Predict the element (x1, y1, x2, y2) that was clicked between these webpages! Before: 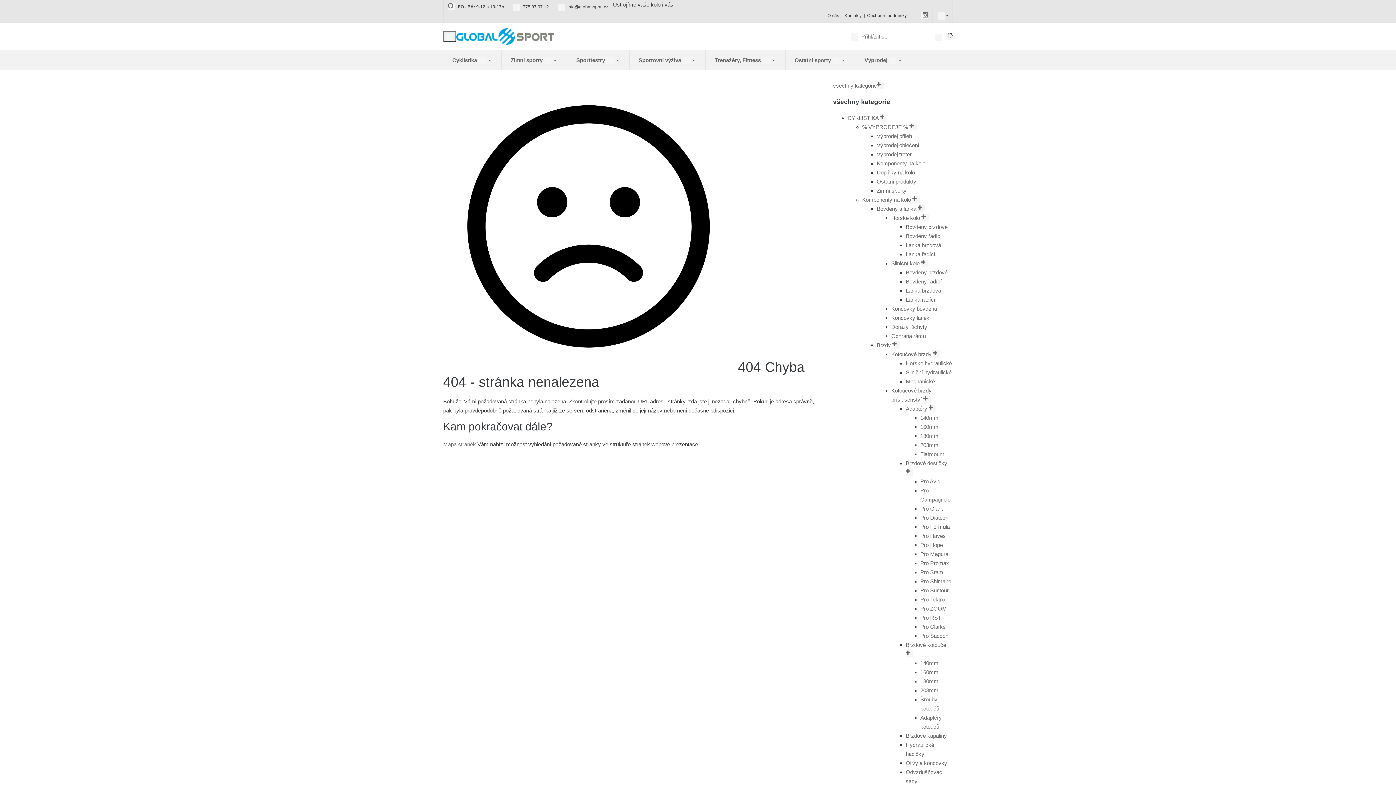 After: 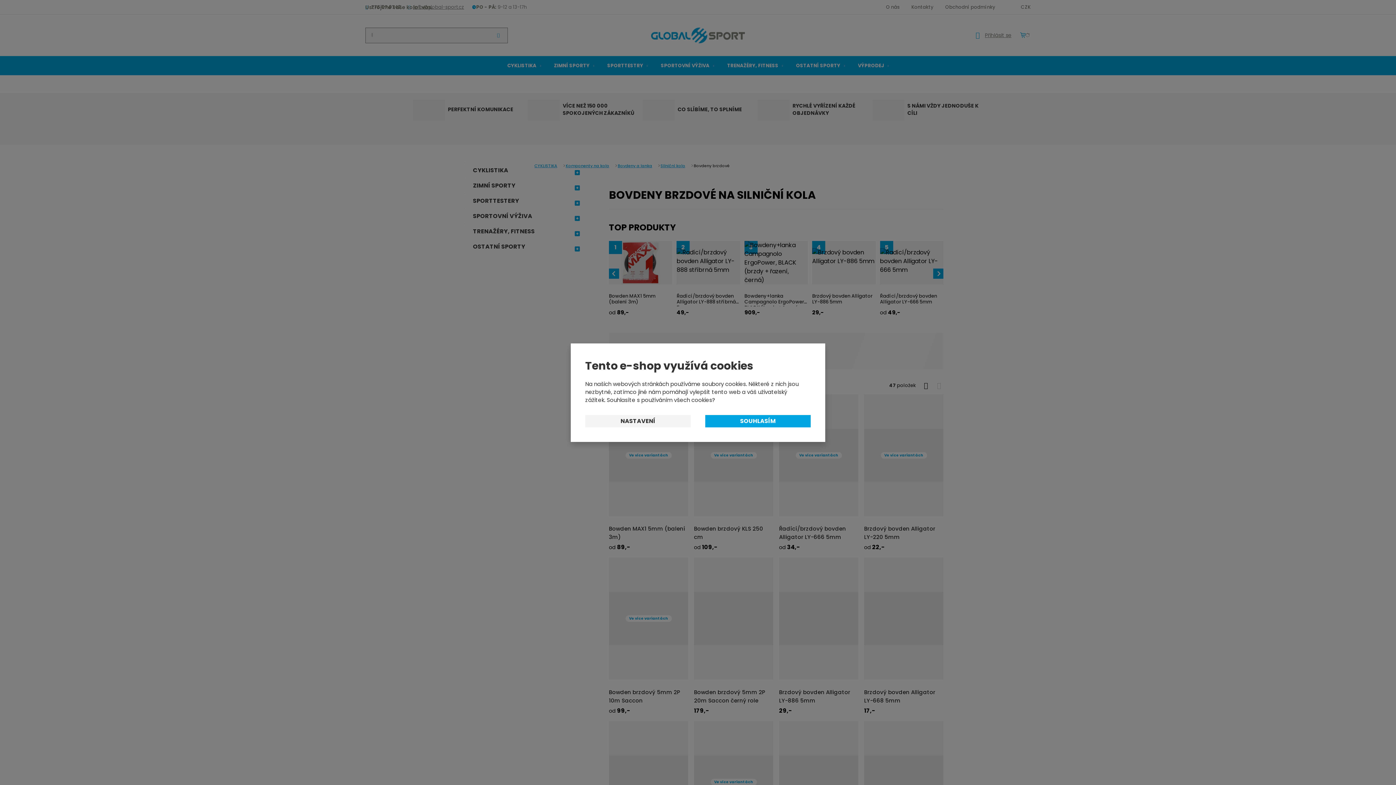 Action: label: Bovdeny brzdové bbox: (906, 269, 947, 275)